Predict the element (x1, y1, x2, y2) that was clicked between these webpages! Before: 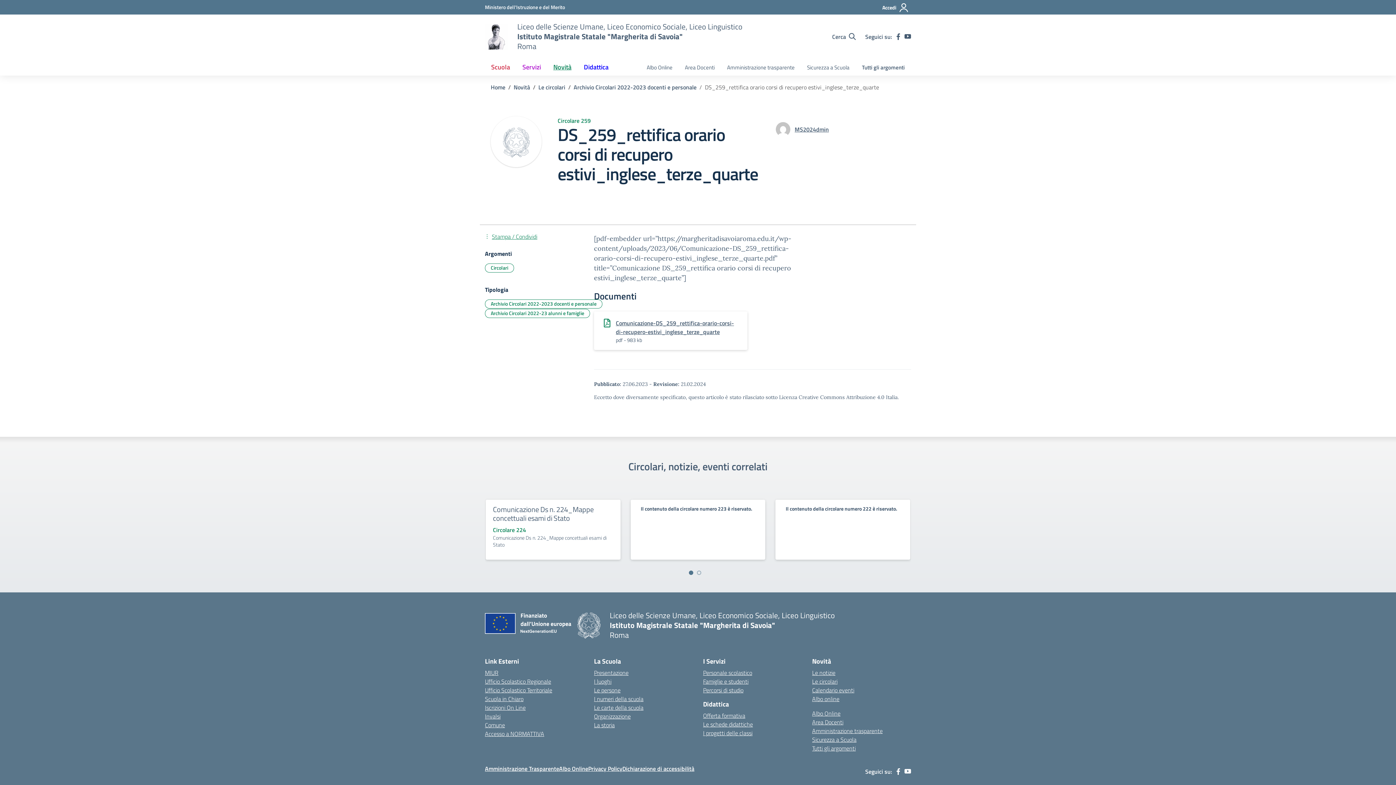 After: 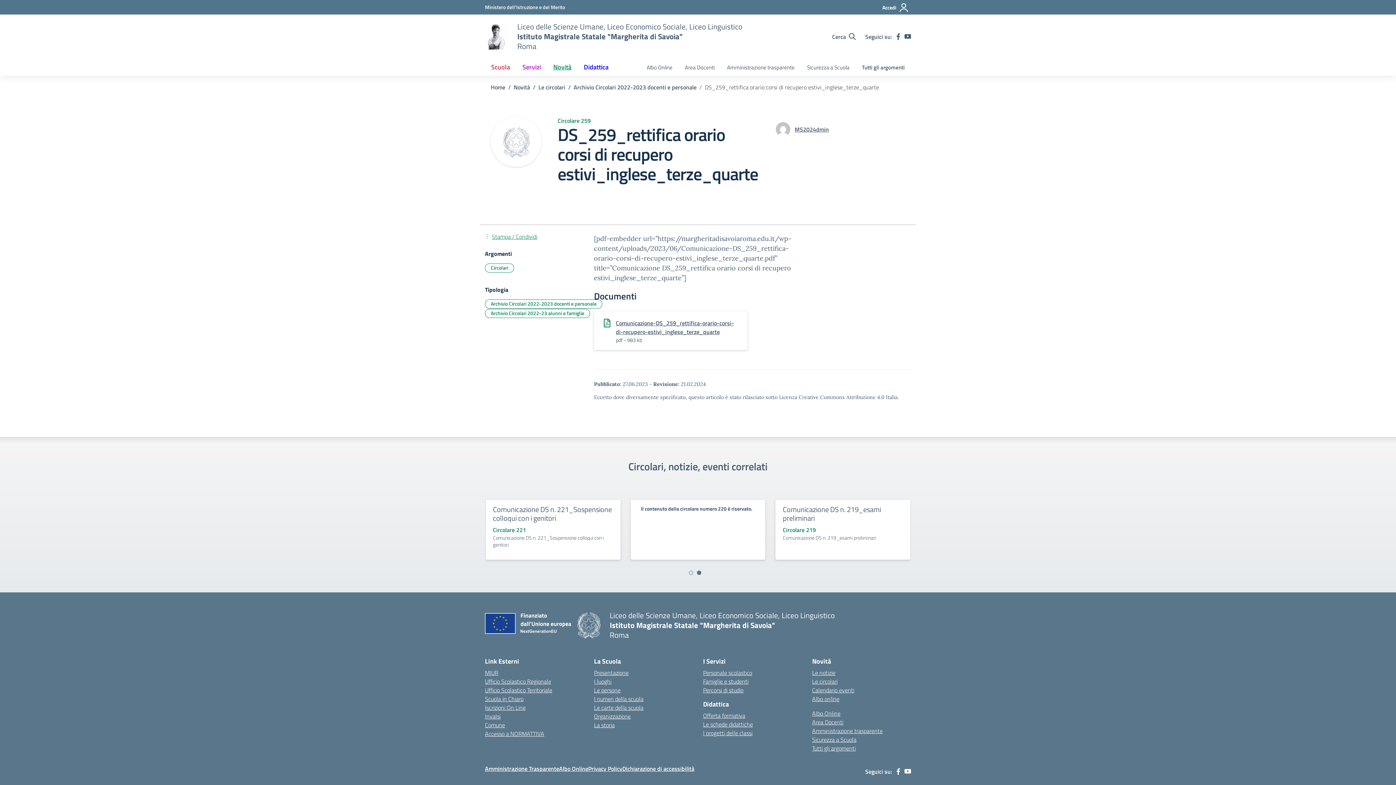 Action: bbox: (697, 570, 701, 575) label: Vai a pagina 2